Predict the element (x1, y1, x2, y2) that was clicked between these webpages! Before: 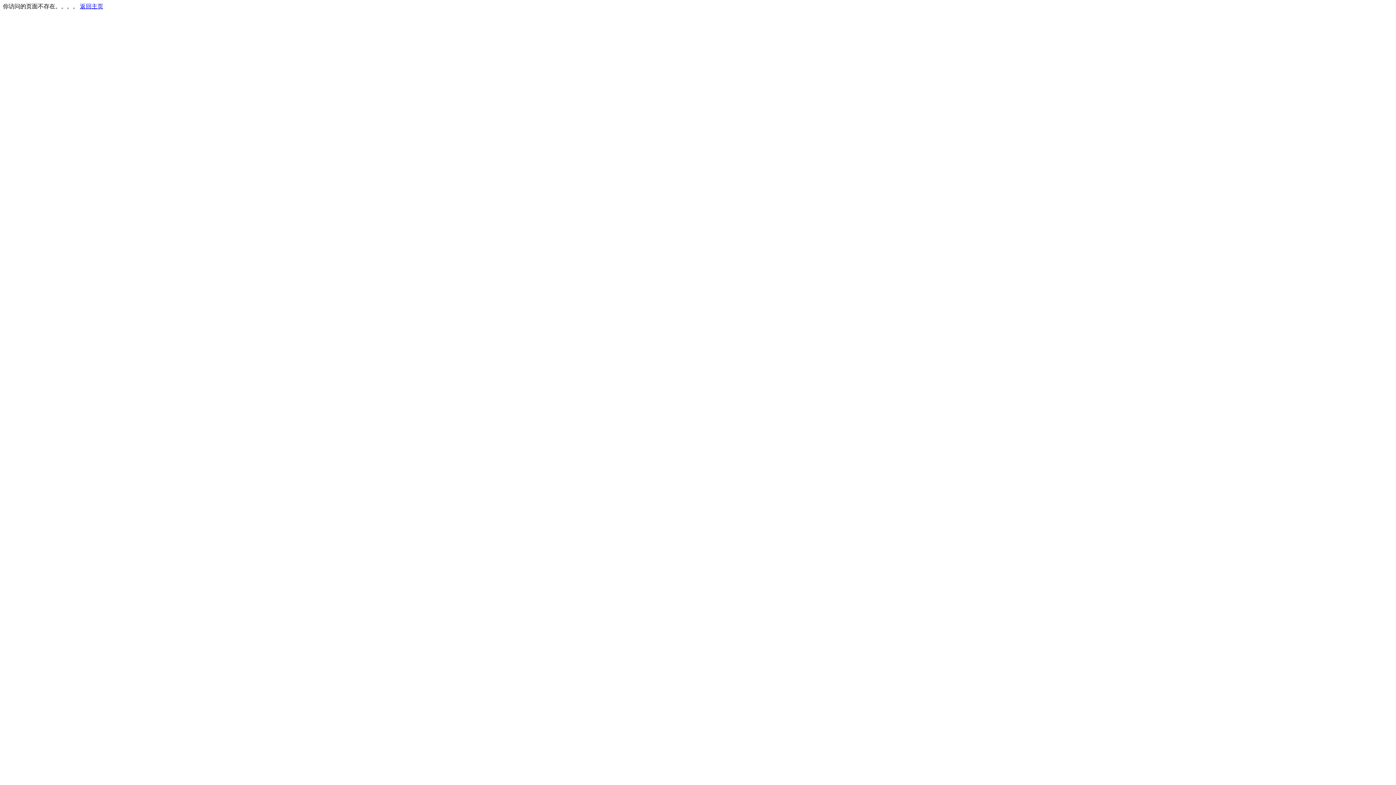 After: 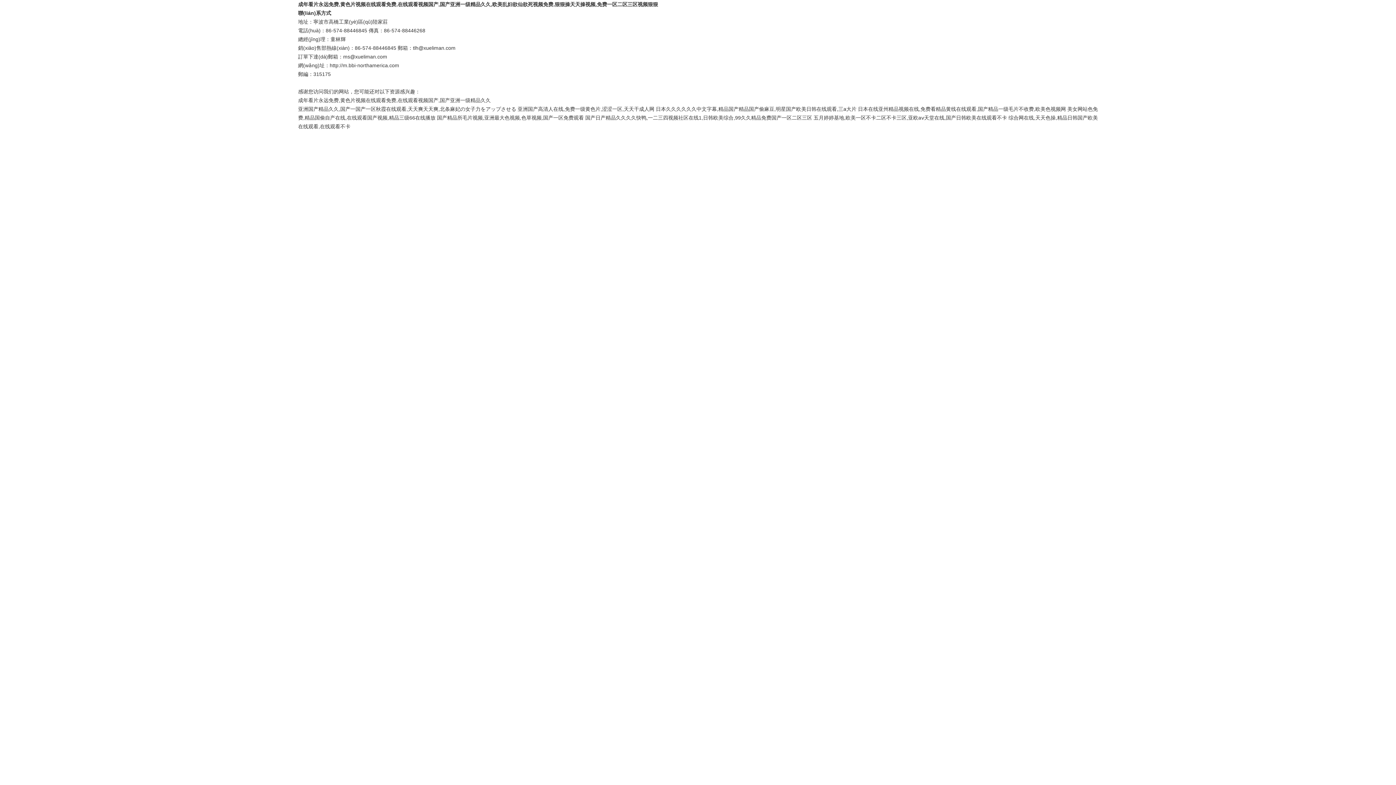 Action: bbox: (80, 3, 103, 9) label: 返回主页